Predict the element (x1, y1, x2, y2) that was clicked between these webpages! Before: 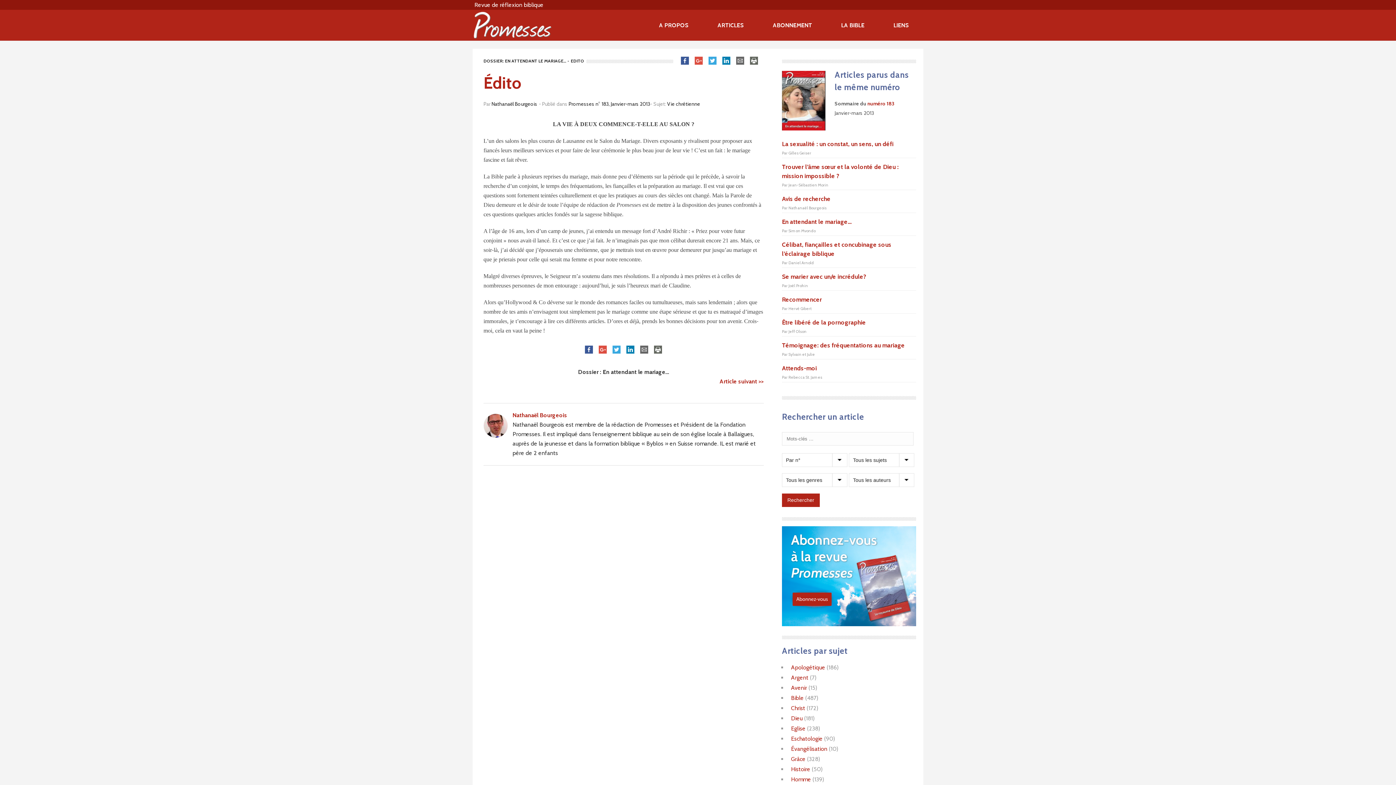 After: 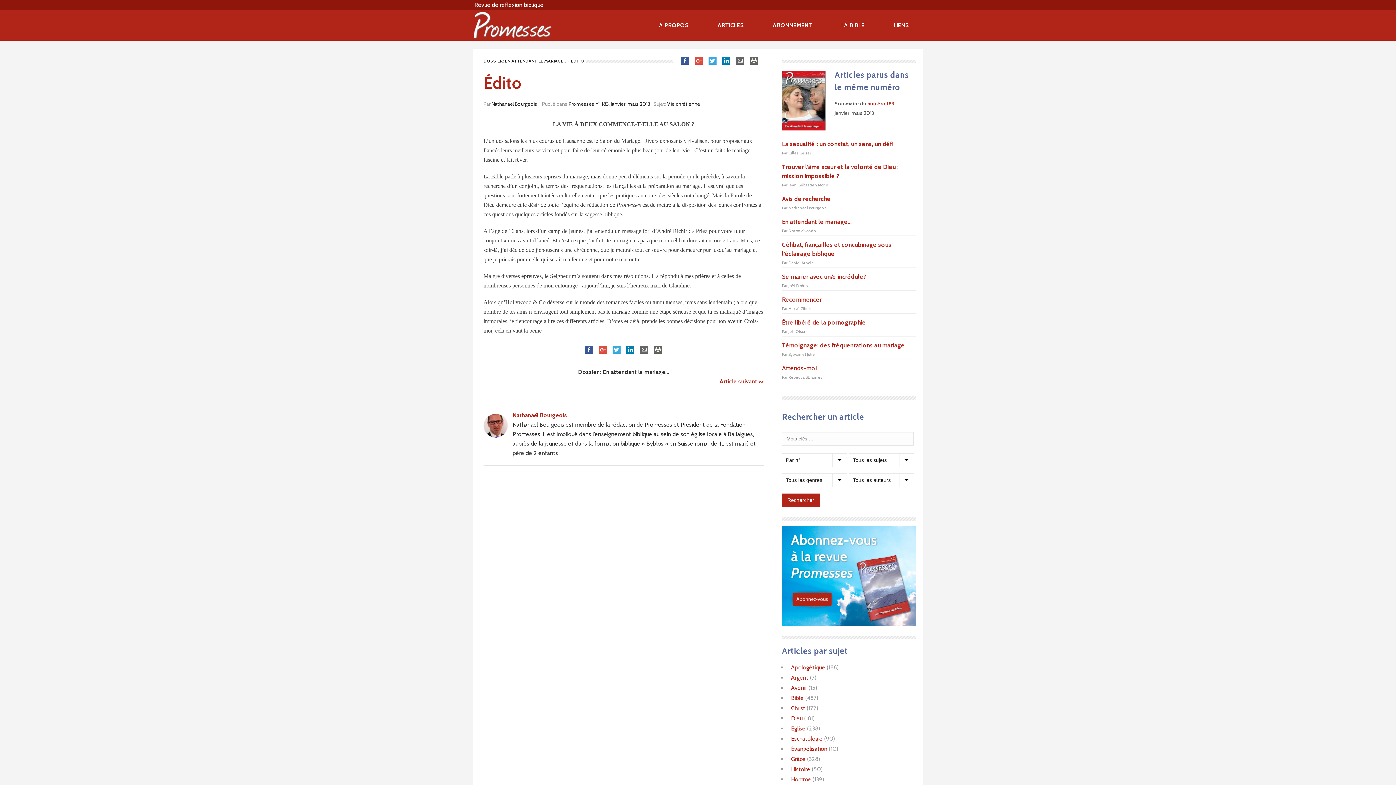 Action: bbox: (678, 55, 692, 65)